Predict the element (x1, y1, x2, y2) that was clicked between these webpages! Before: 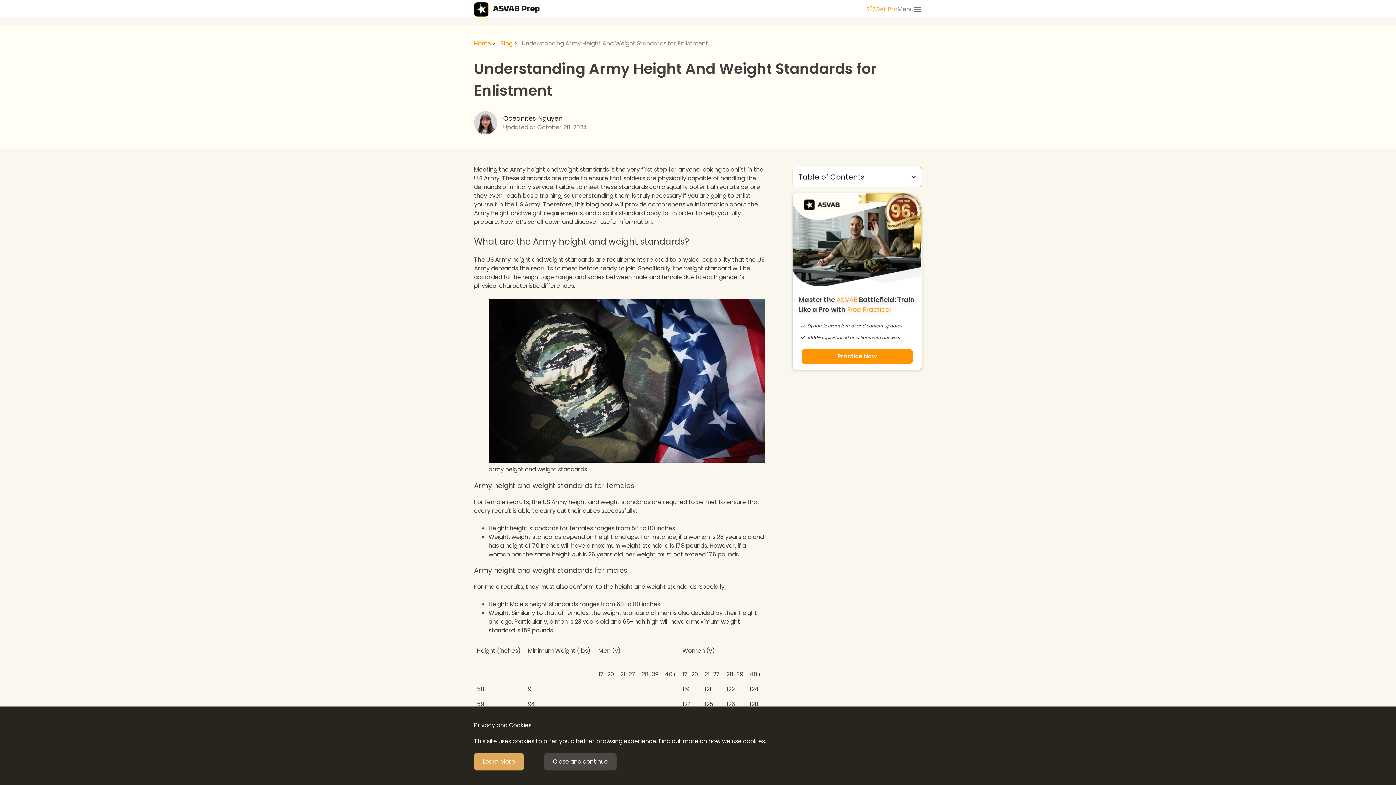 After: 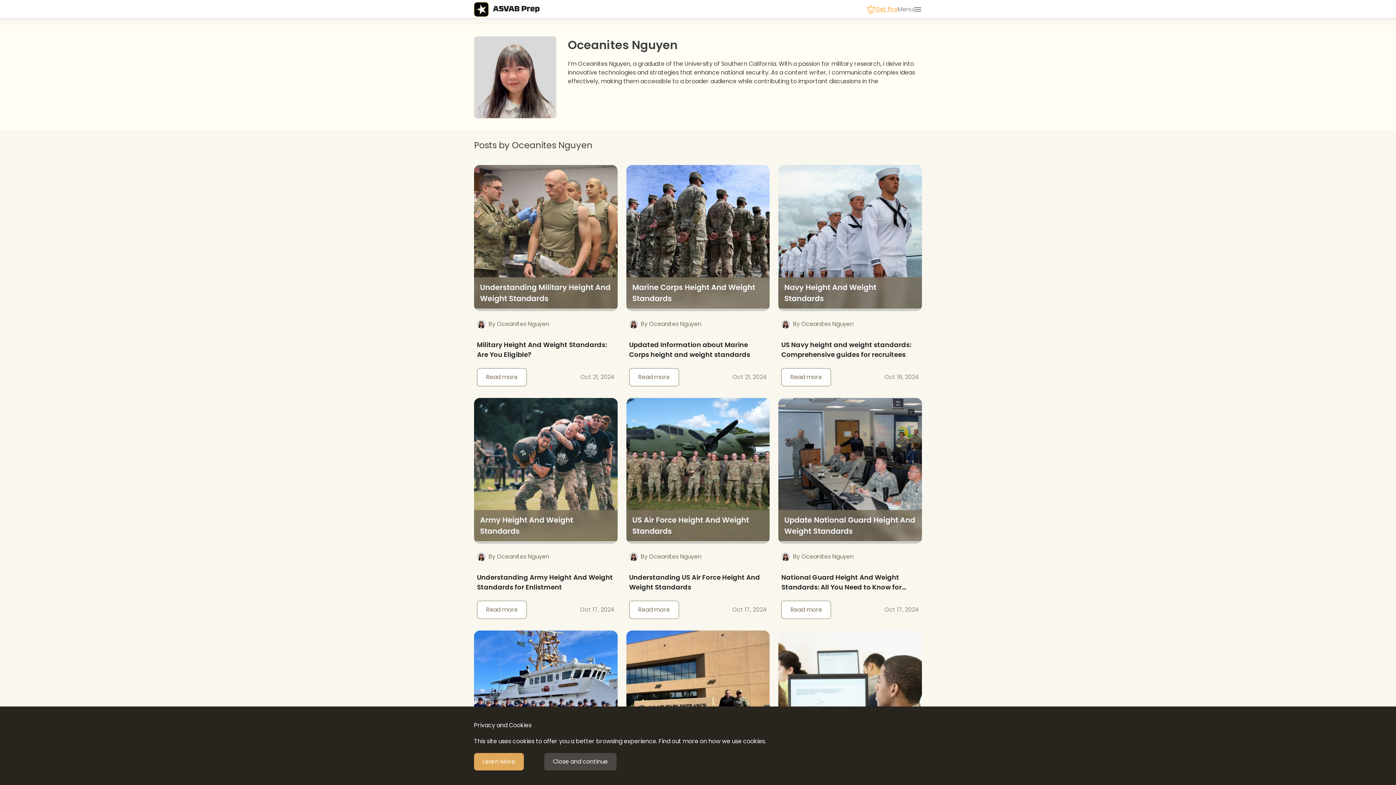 Action: bbox: (474, 111, 922, 134) label: Oceanites Nguyen

Updated at October 28, 2024